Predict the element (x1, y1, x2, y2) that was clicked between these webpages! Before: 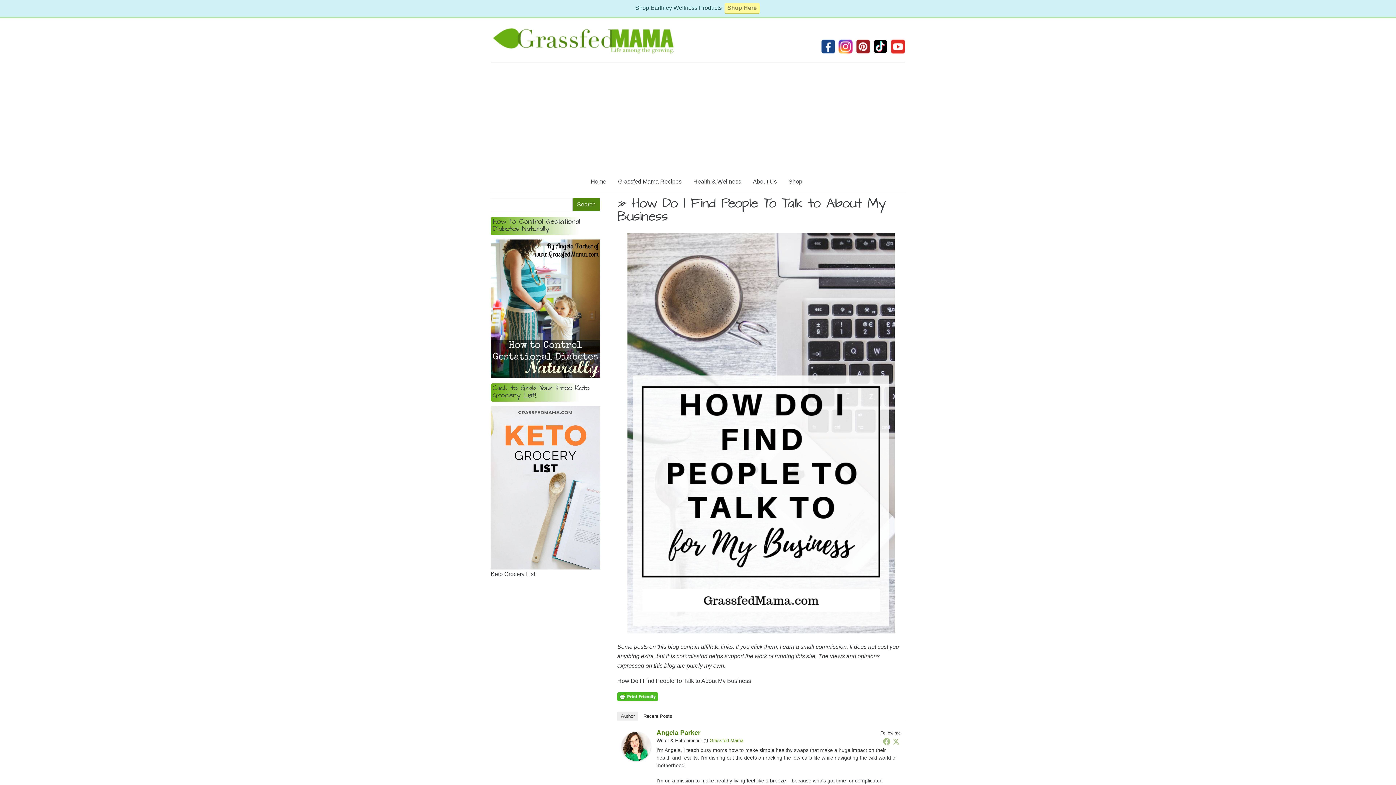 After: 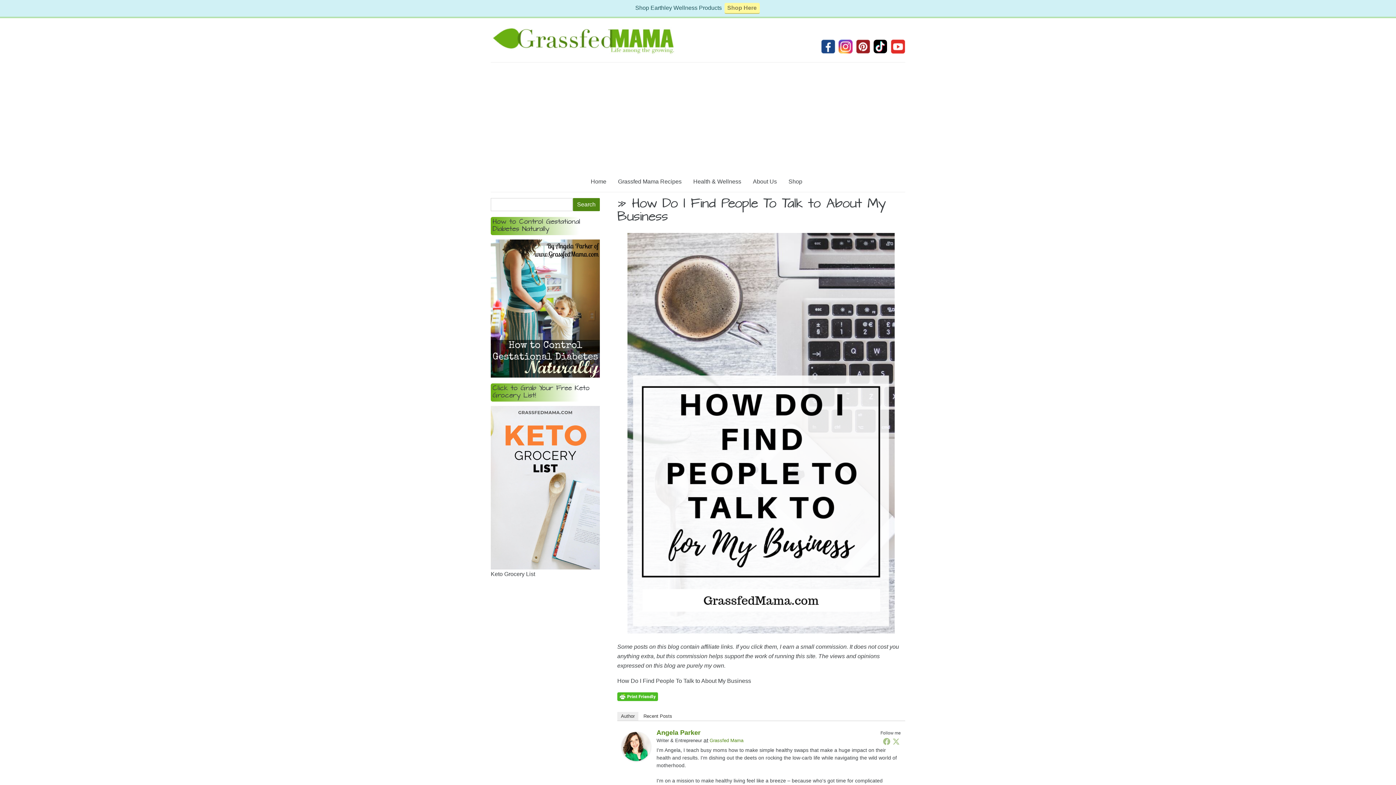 Action: bbox: (621, 756, 650, 762)